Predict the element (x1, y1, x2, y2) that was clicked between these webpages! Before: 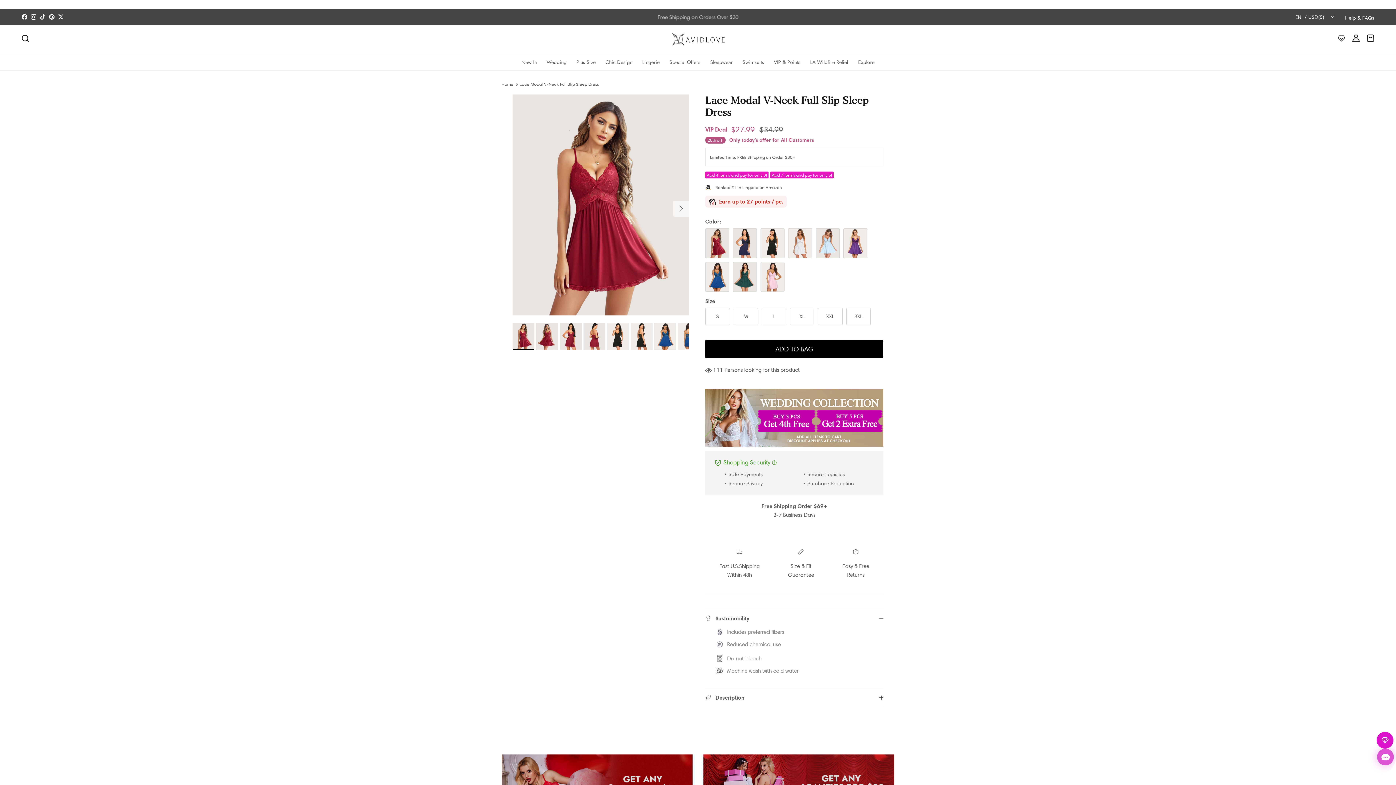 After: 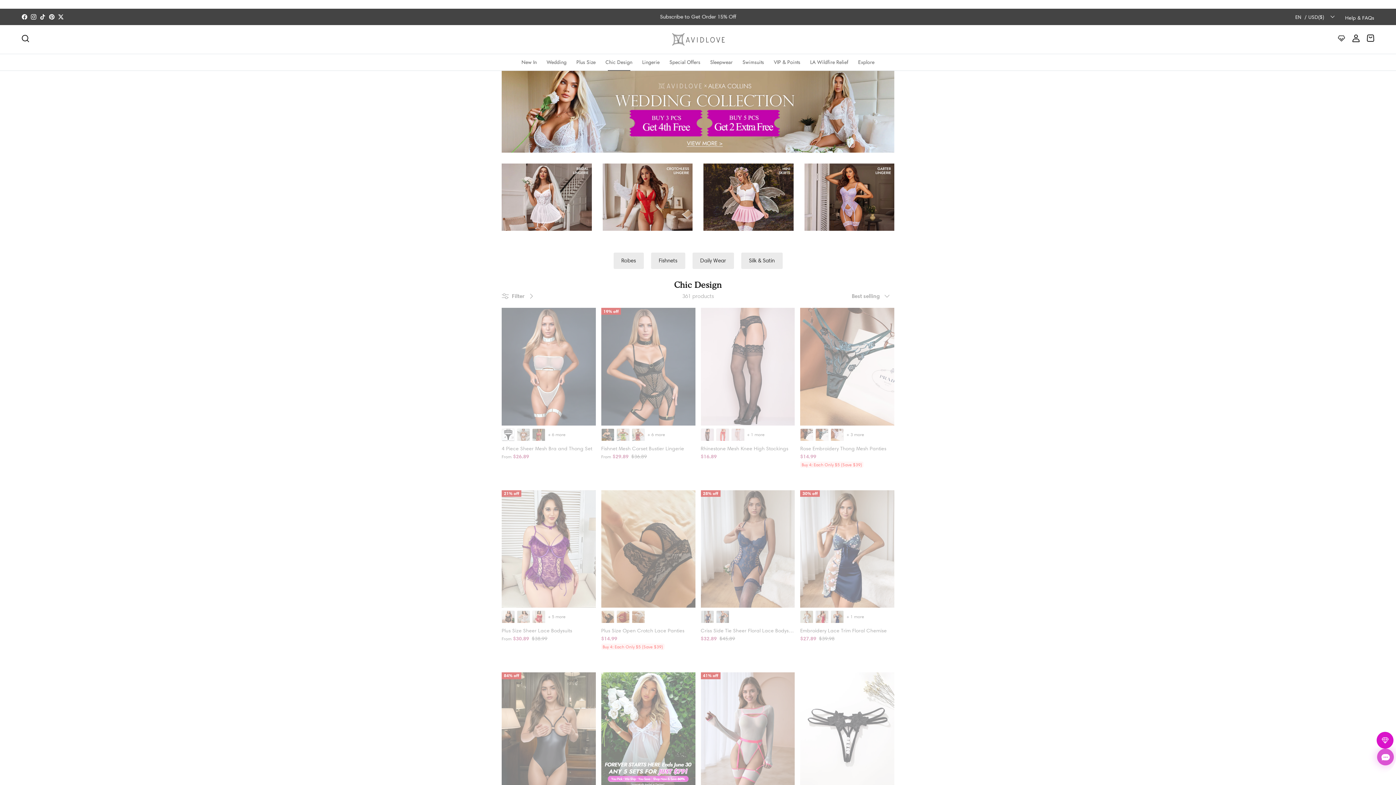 Action: label: Chic Design bbox: (601, 54, 636, 70)